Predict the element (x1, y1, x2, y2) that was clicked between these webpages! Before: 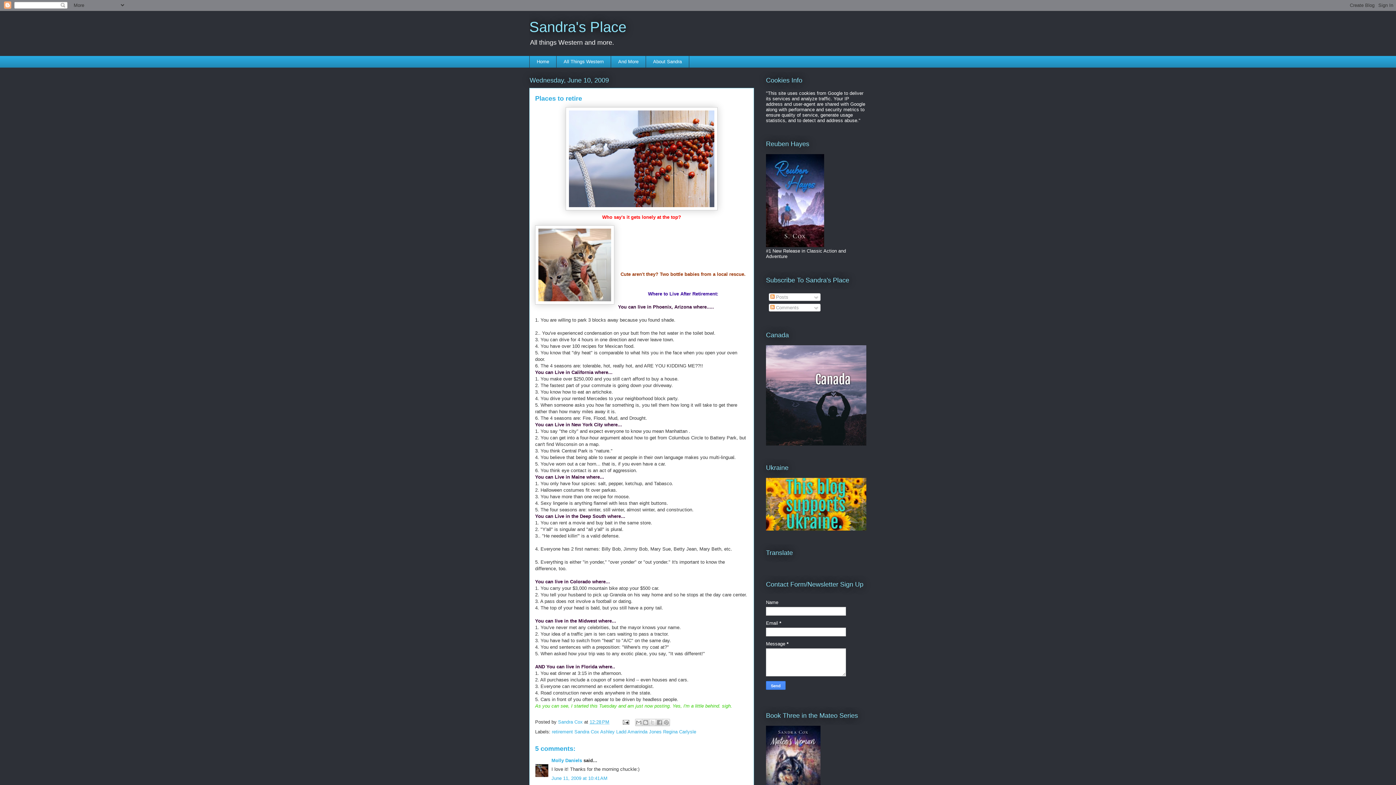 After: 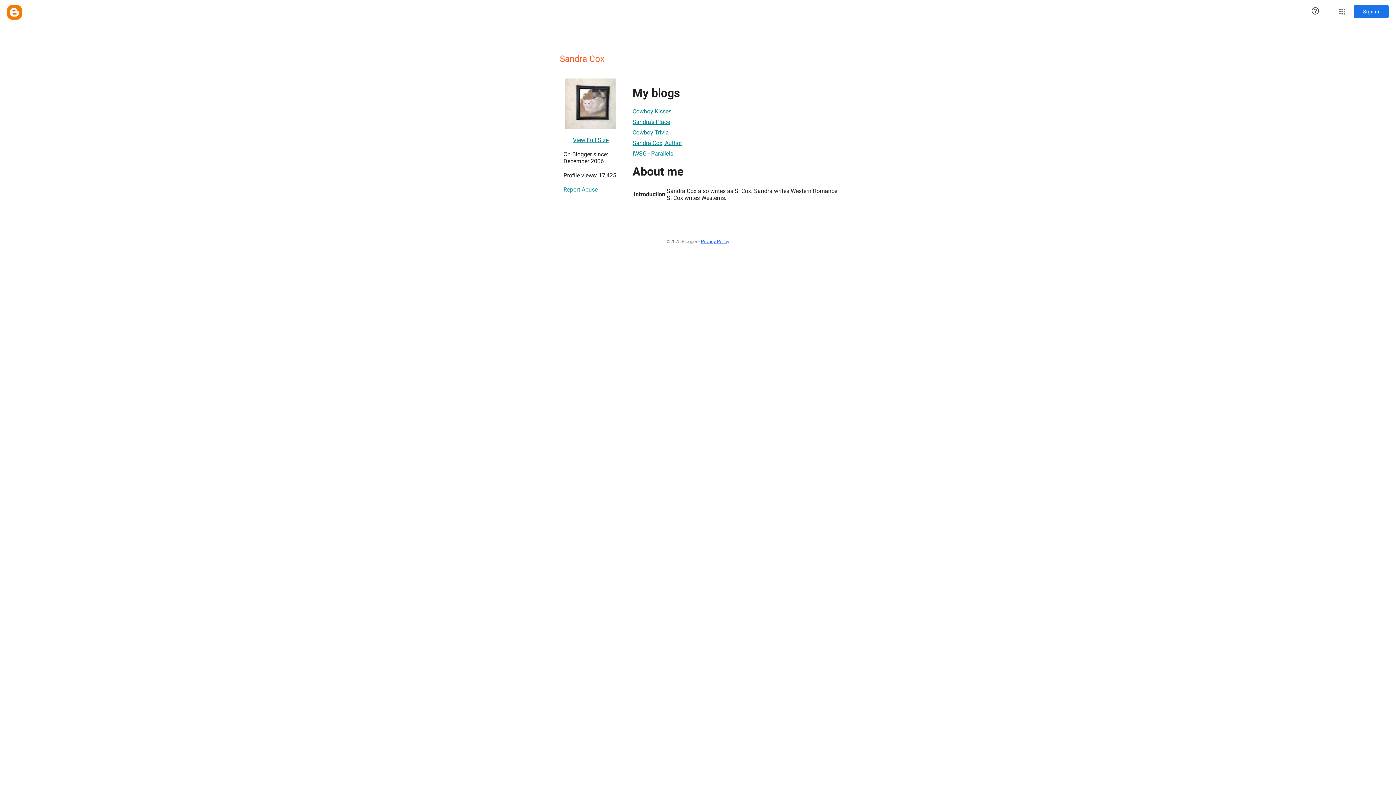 Action: bbox: (558, 719, 584, 725) label: Sandra Cox 